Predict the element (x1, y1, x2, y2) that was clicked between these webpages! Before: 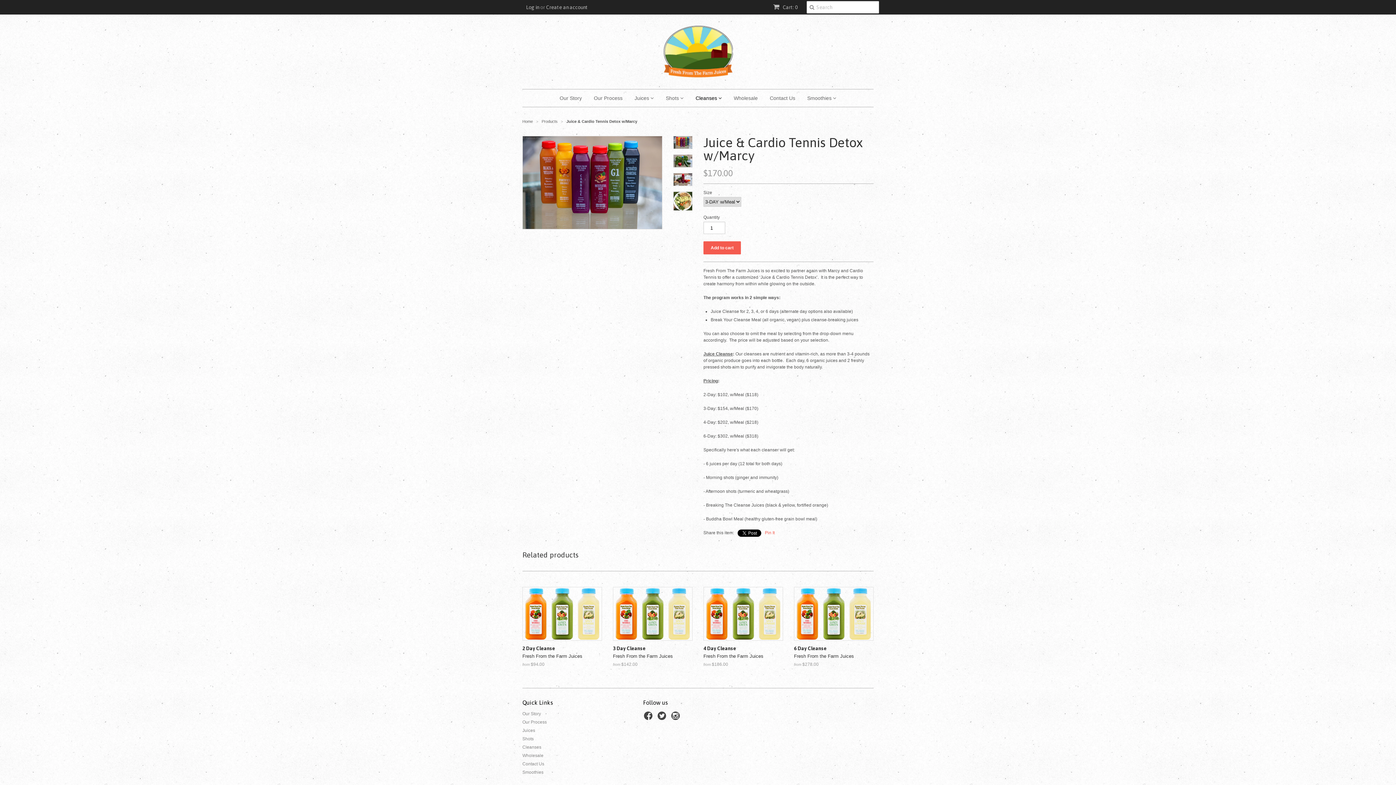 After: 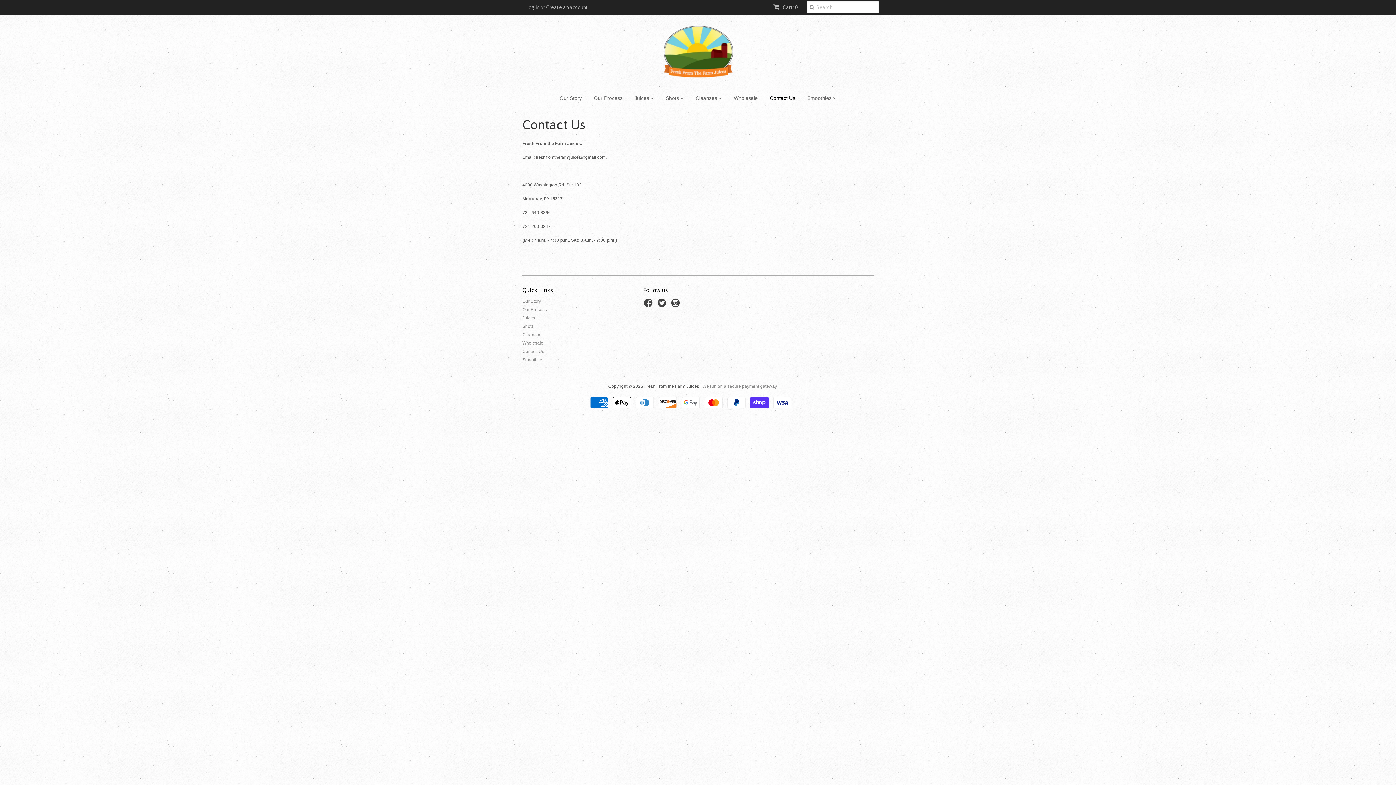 Action: bbox: (764, 89, 800, 106) label: Contact Us